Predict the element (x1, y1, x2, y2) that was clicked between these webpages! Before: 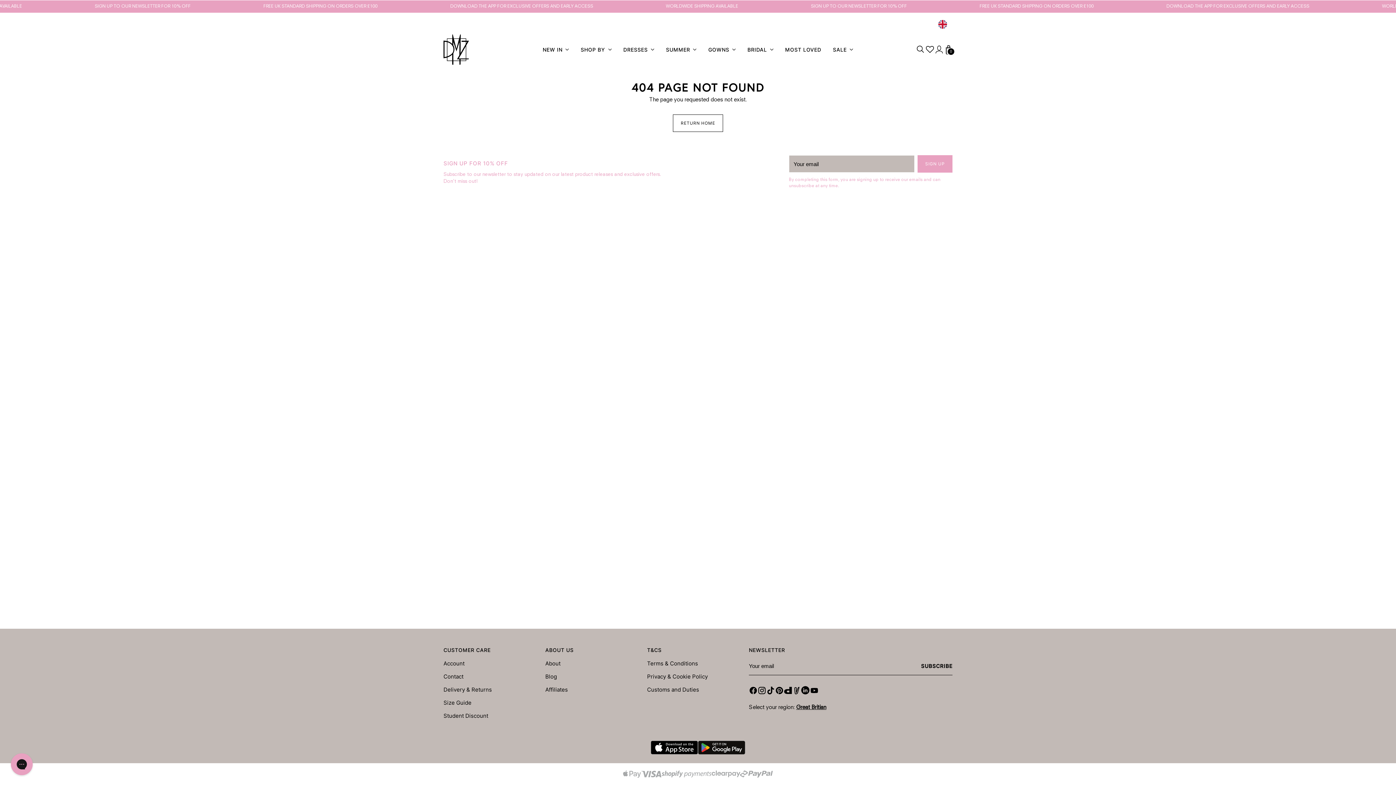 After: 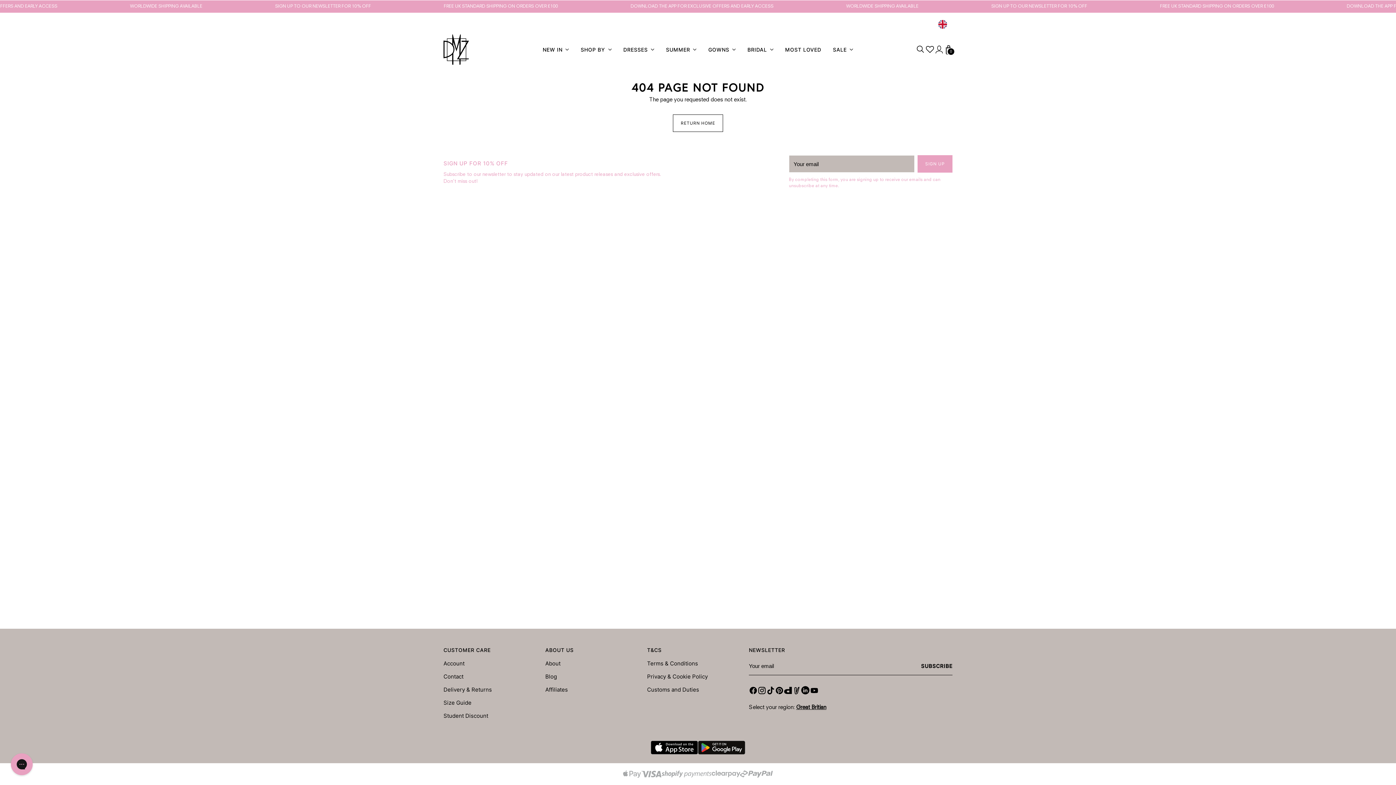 Action: bbox: (925, 45, 934, 54)